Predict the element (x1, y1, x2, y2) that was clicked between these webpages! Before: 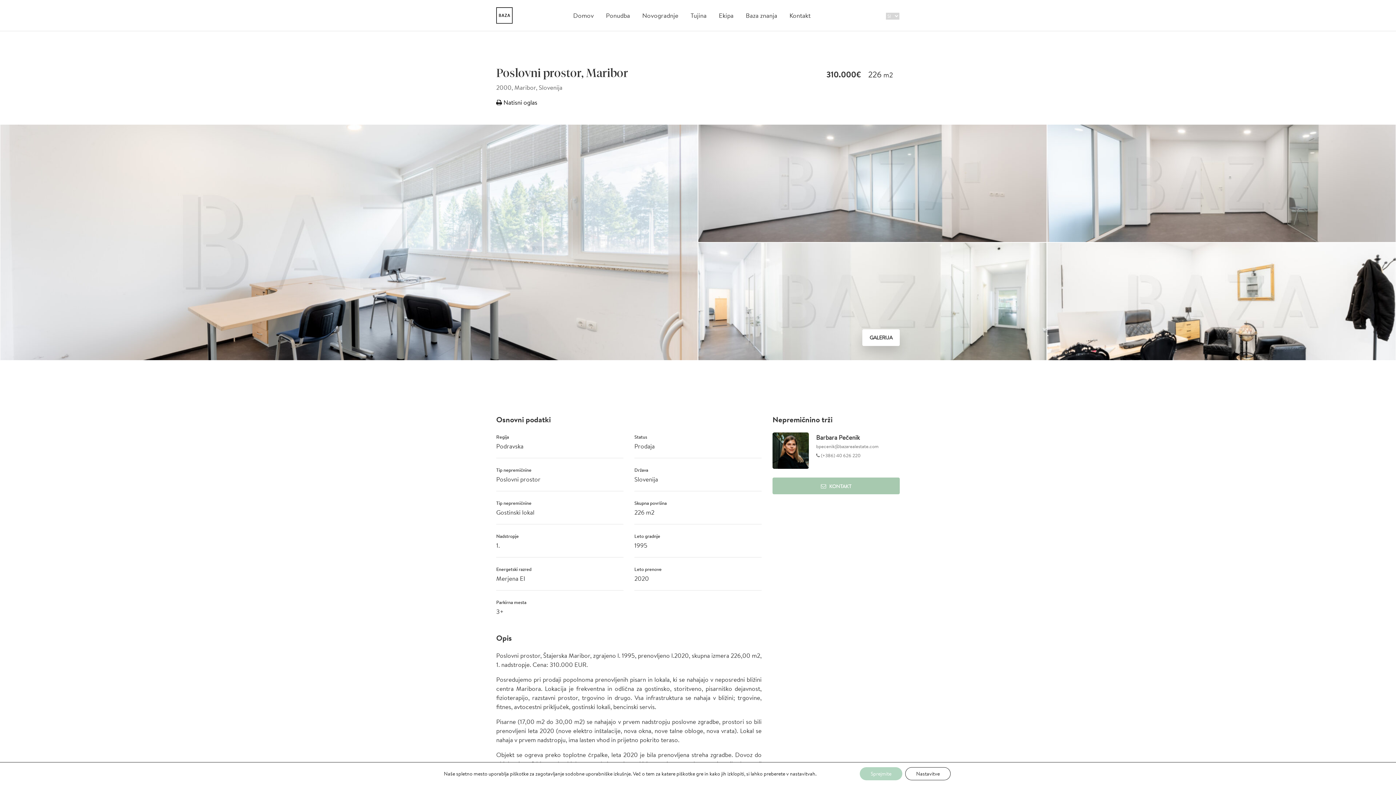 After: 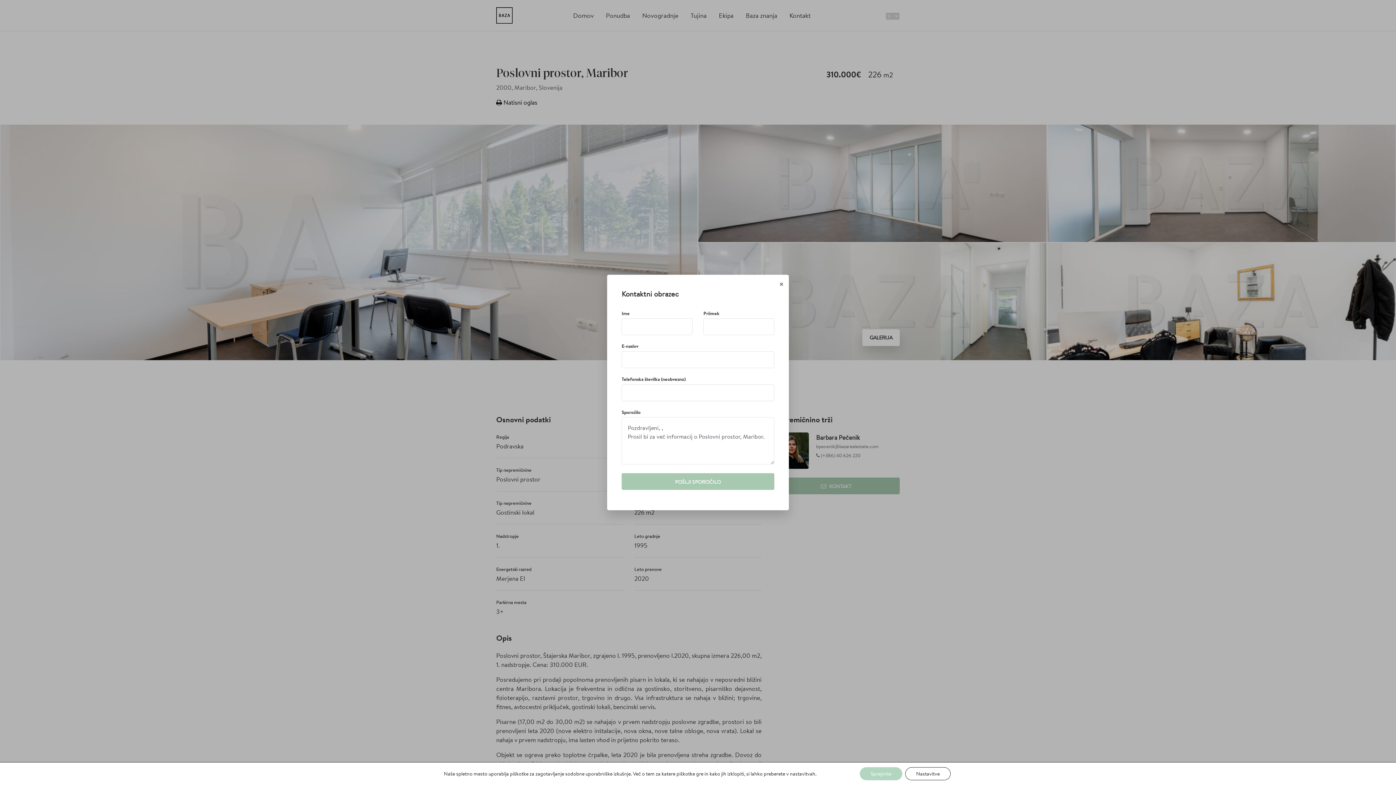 Action: bbox: (772, 477, 900, 494) label: KONTAKT